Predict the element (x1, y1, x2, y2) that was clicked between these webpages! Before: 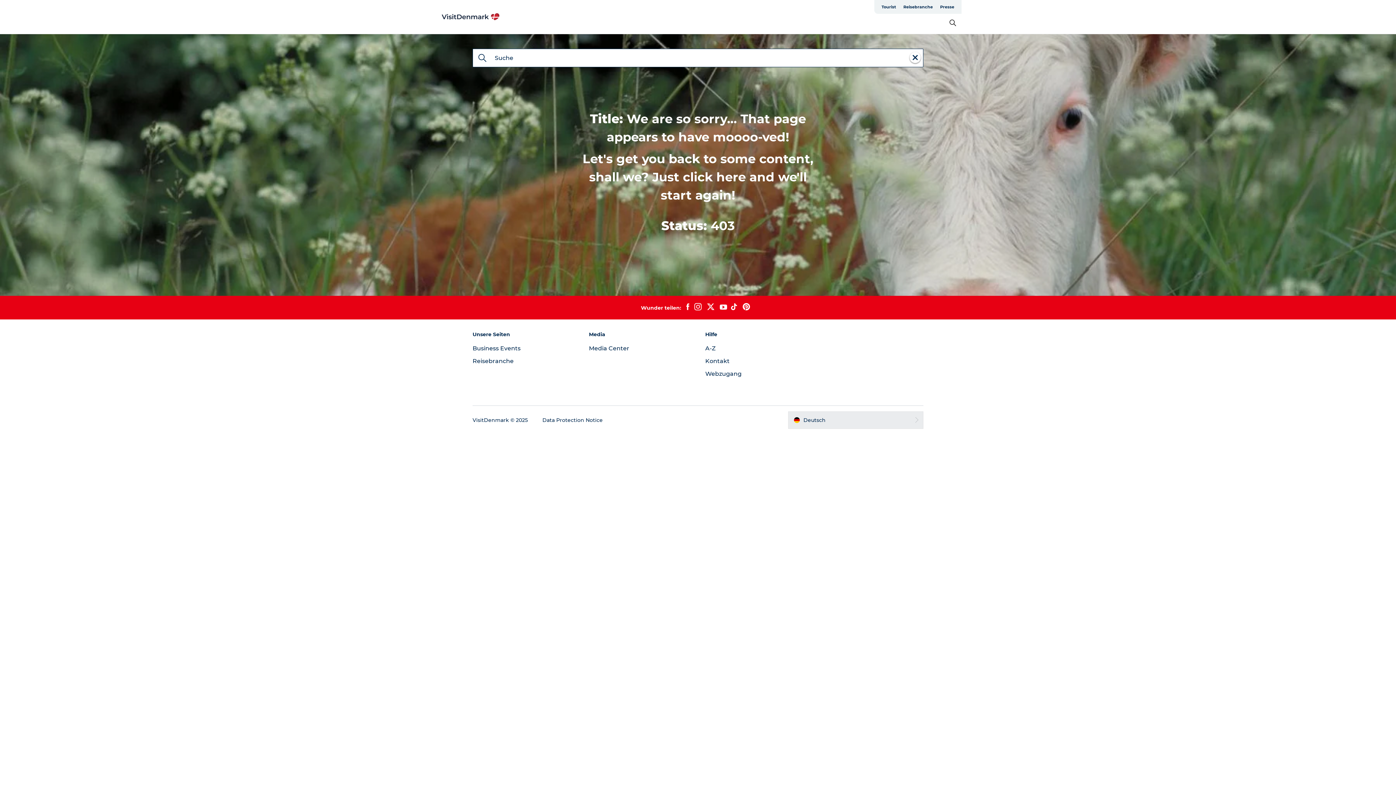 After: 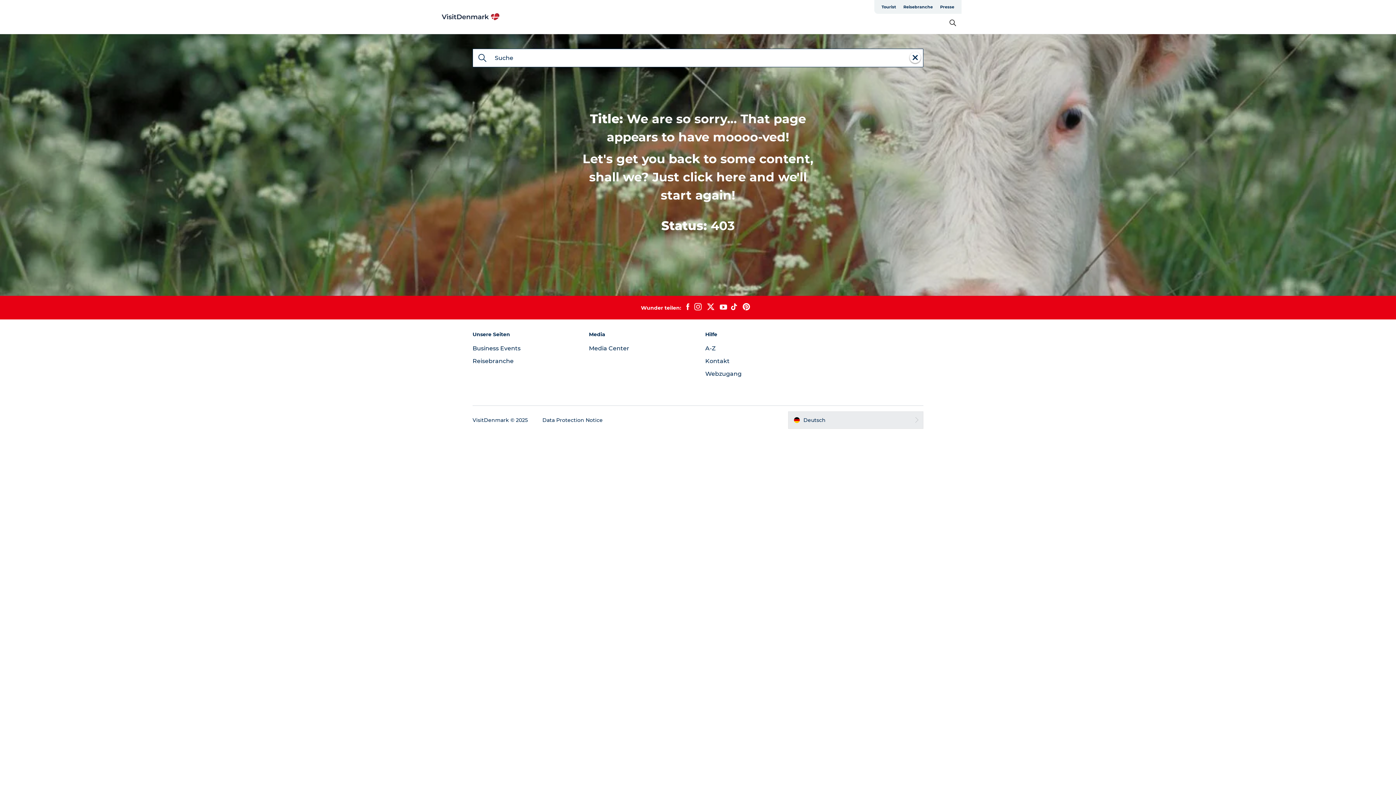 Action: bbox: (717, 304, 729, 311)